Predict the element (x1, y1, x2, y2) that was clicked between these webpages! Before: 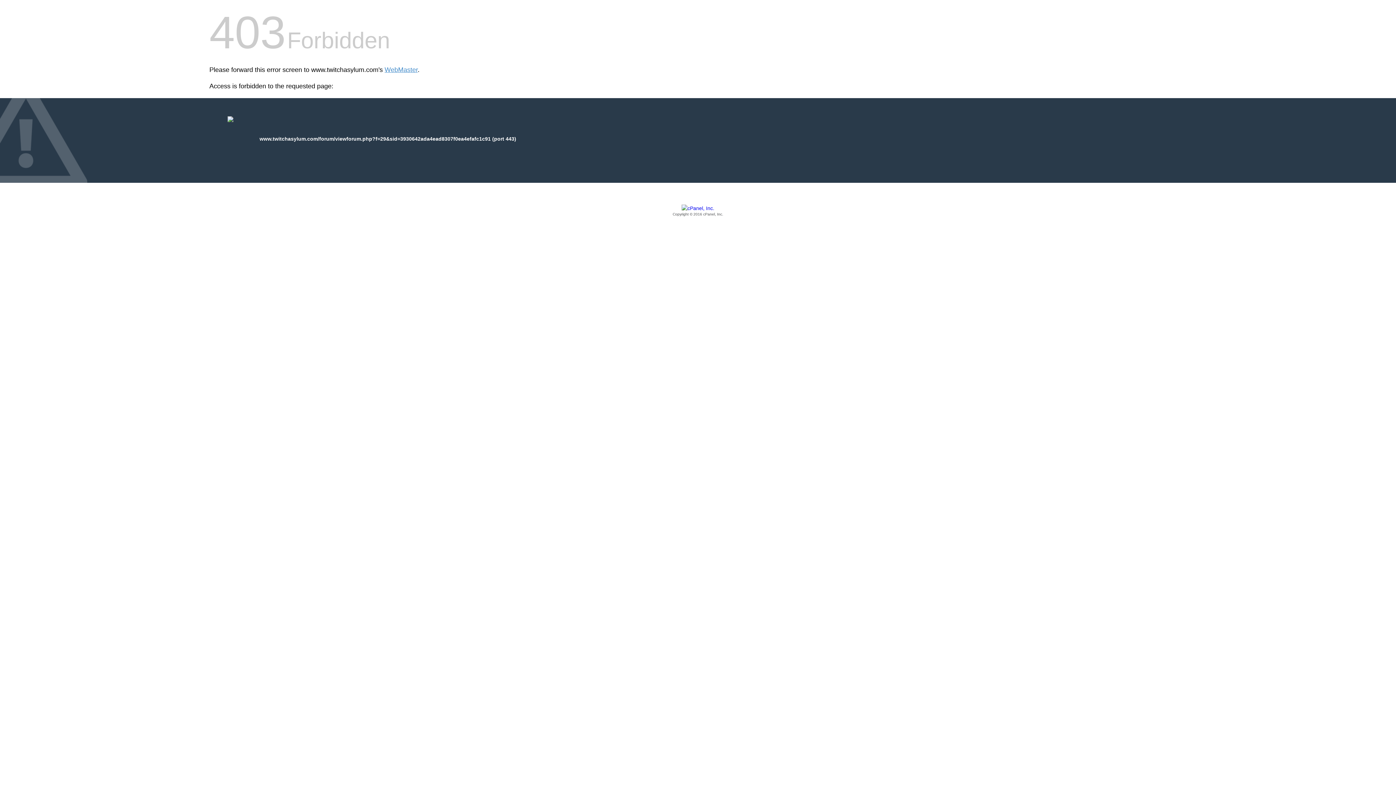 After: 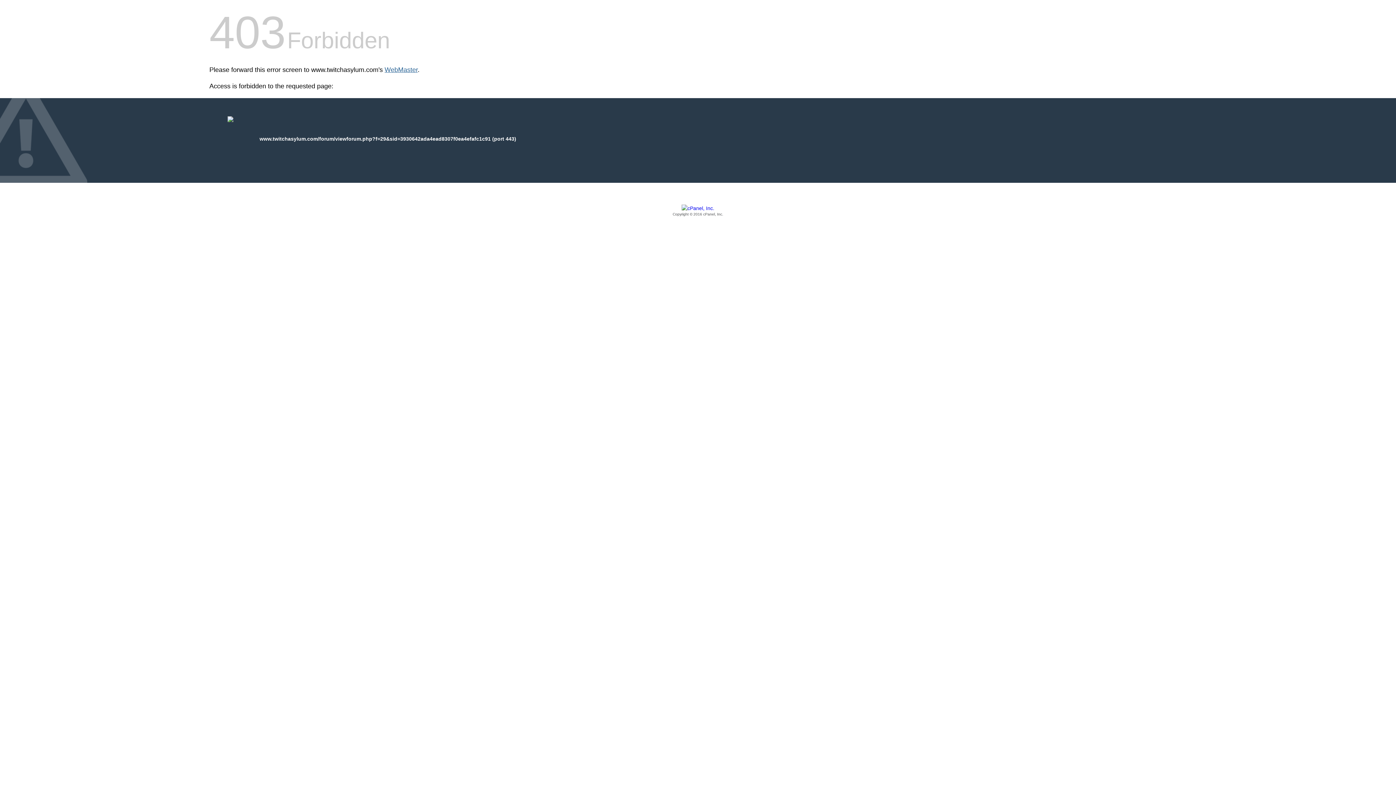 Action: bbox: (384, 66, 417, 73) label: WebMaster